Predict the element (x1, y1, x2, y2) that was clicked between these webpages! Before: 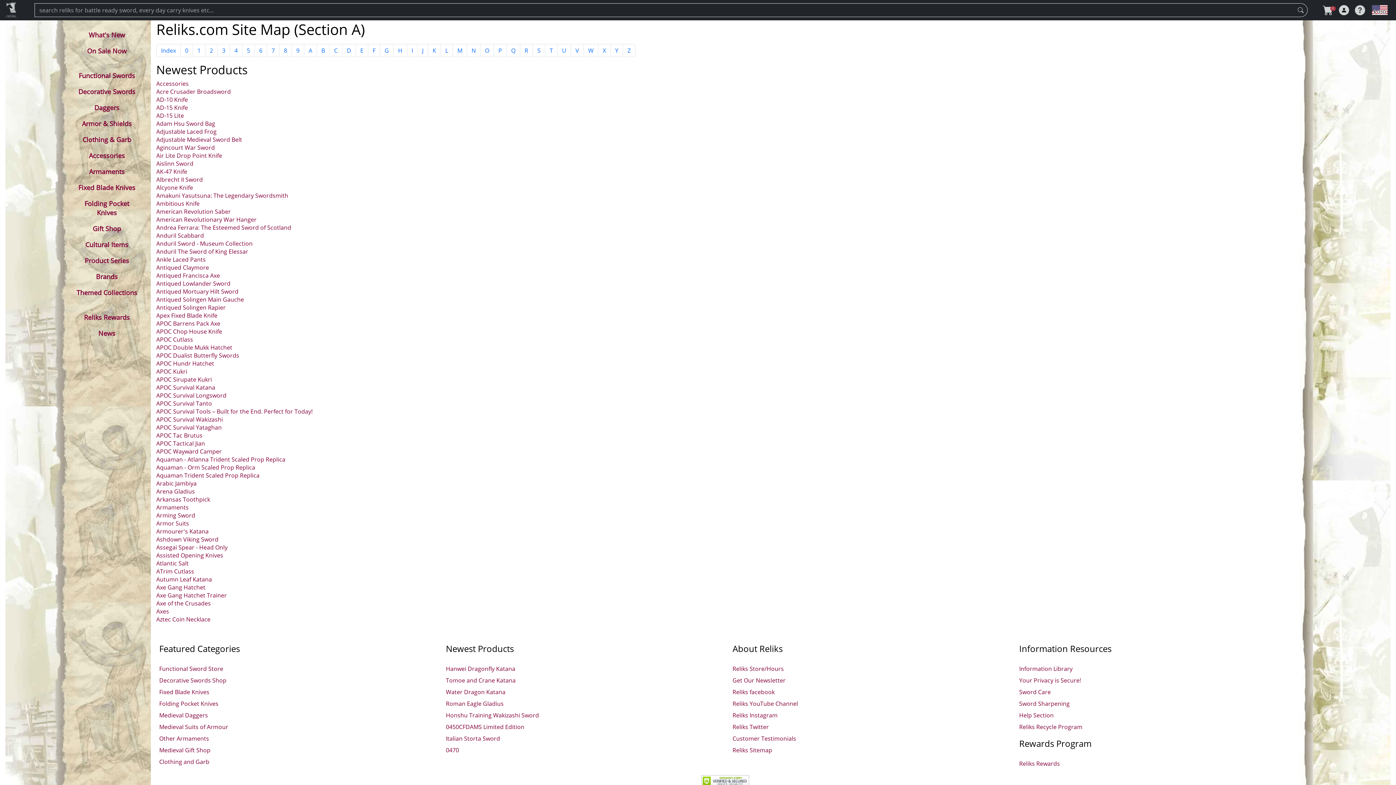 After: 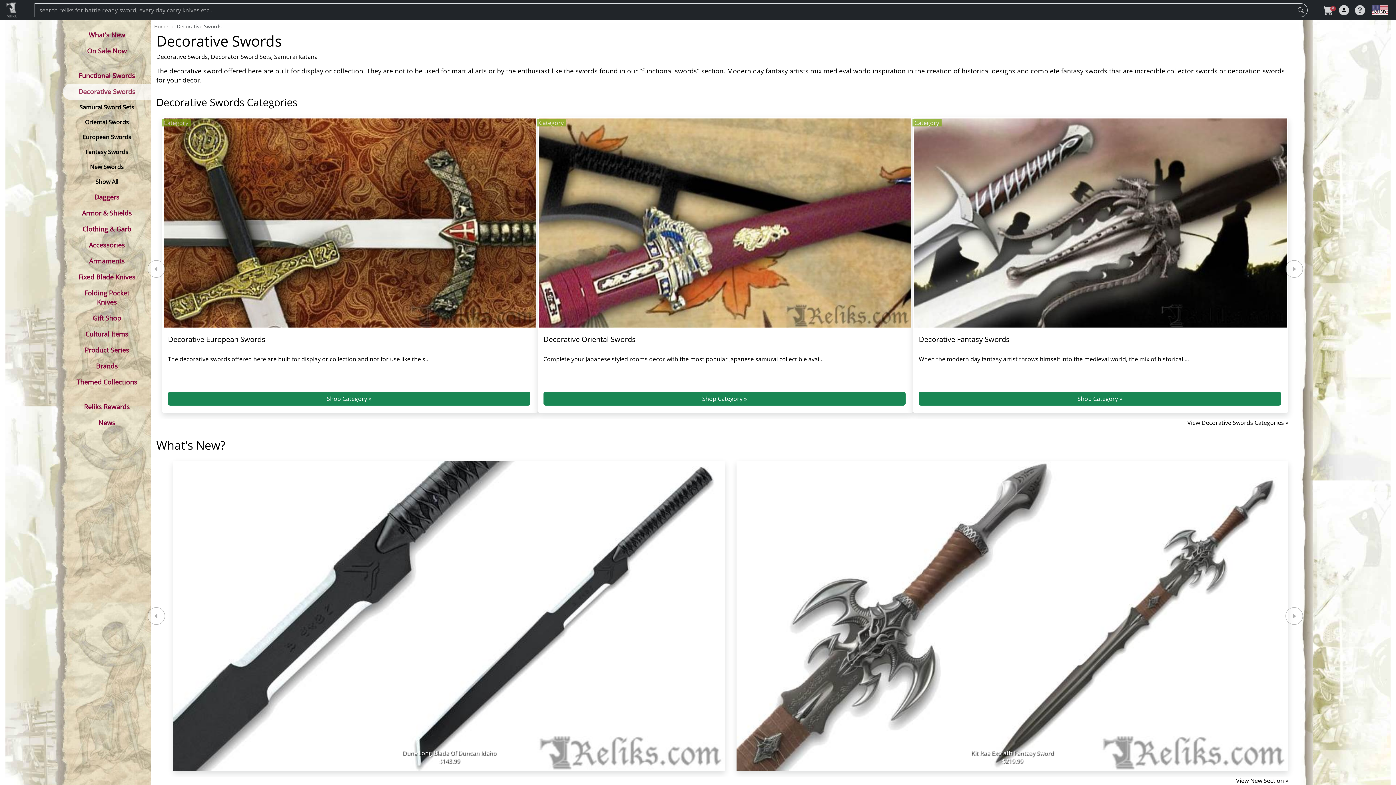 Action: label: Decorative Swords bbox: (73, 83, 140, 99)